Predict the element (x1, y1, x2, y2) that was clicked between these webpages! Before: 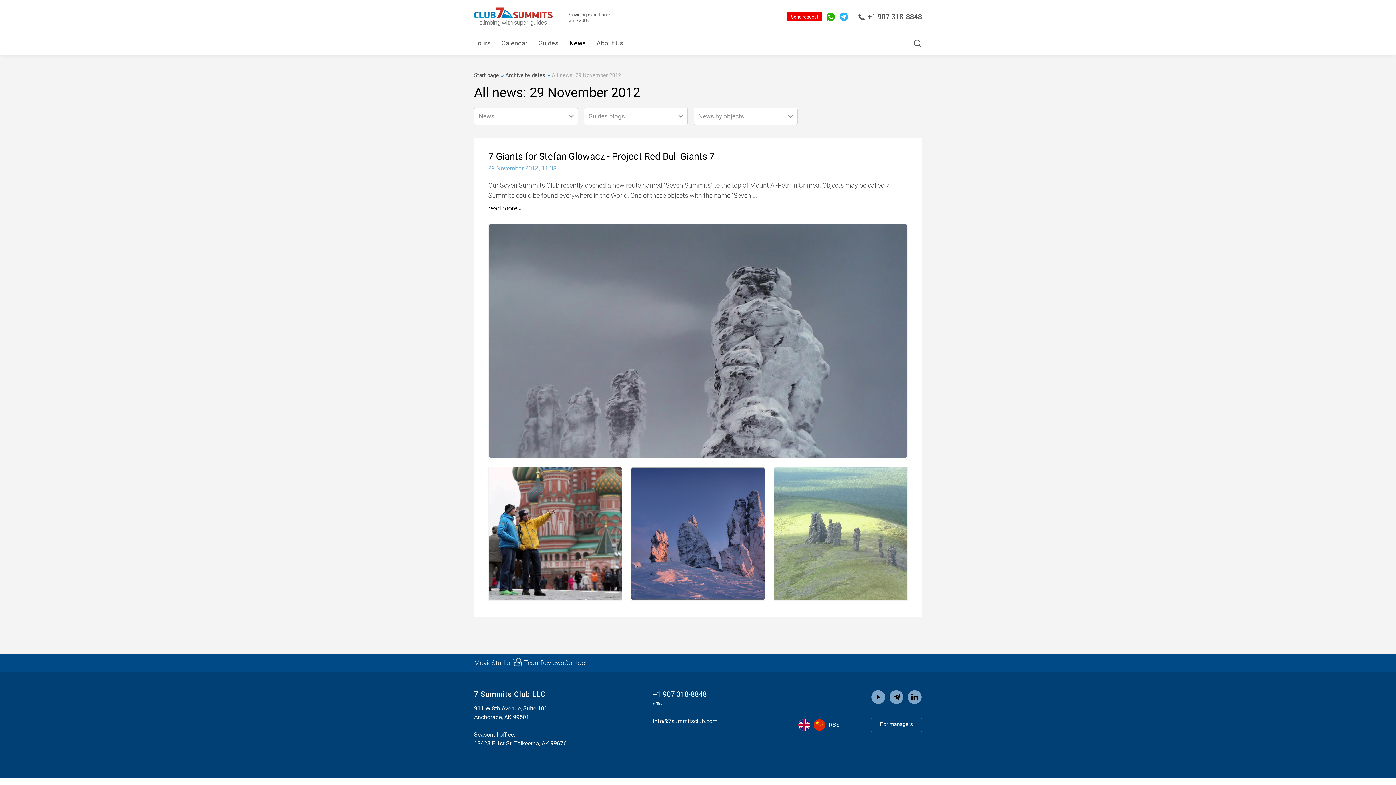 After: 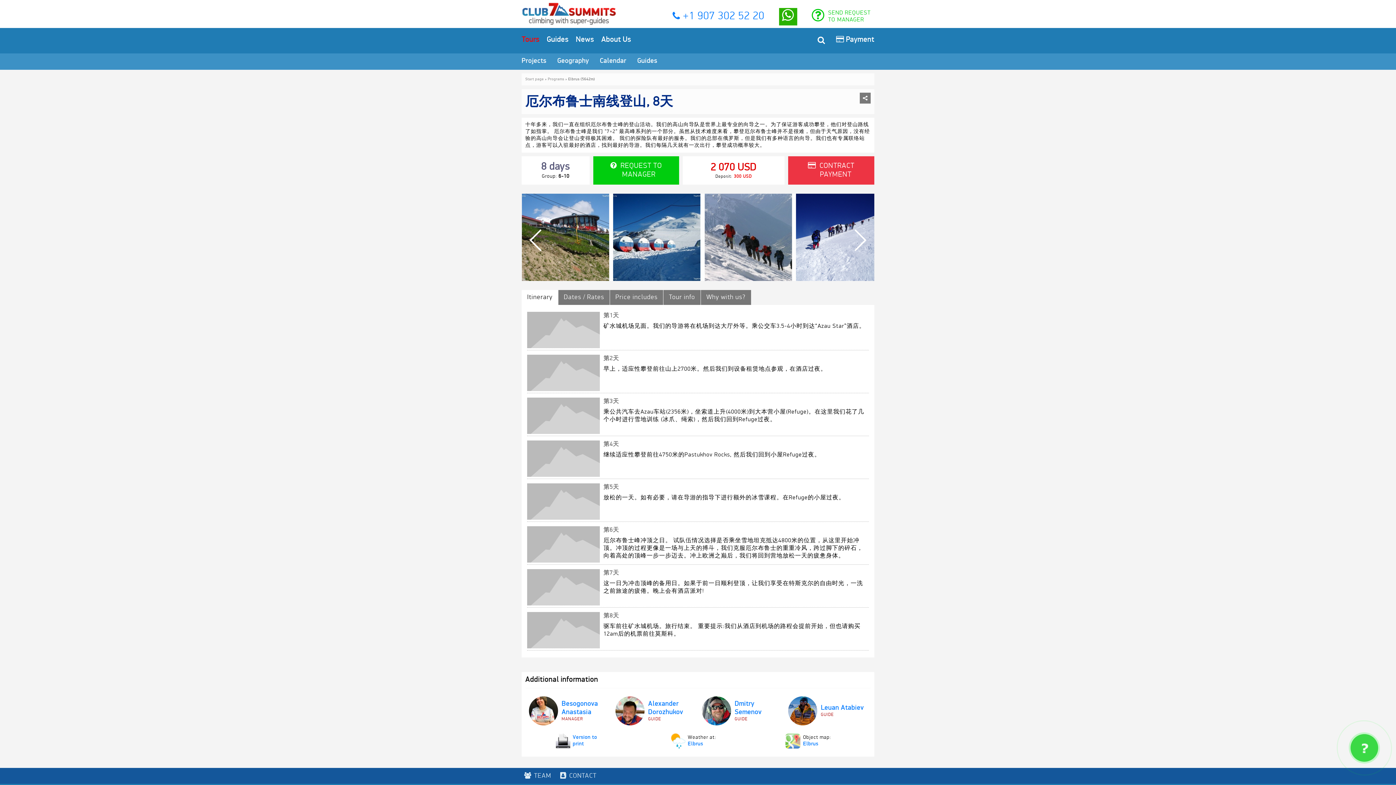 Action: bbox: (813, 719, 825, 731)